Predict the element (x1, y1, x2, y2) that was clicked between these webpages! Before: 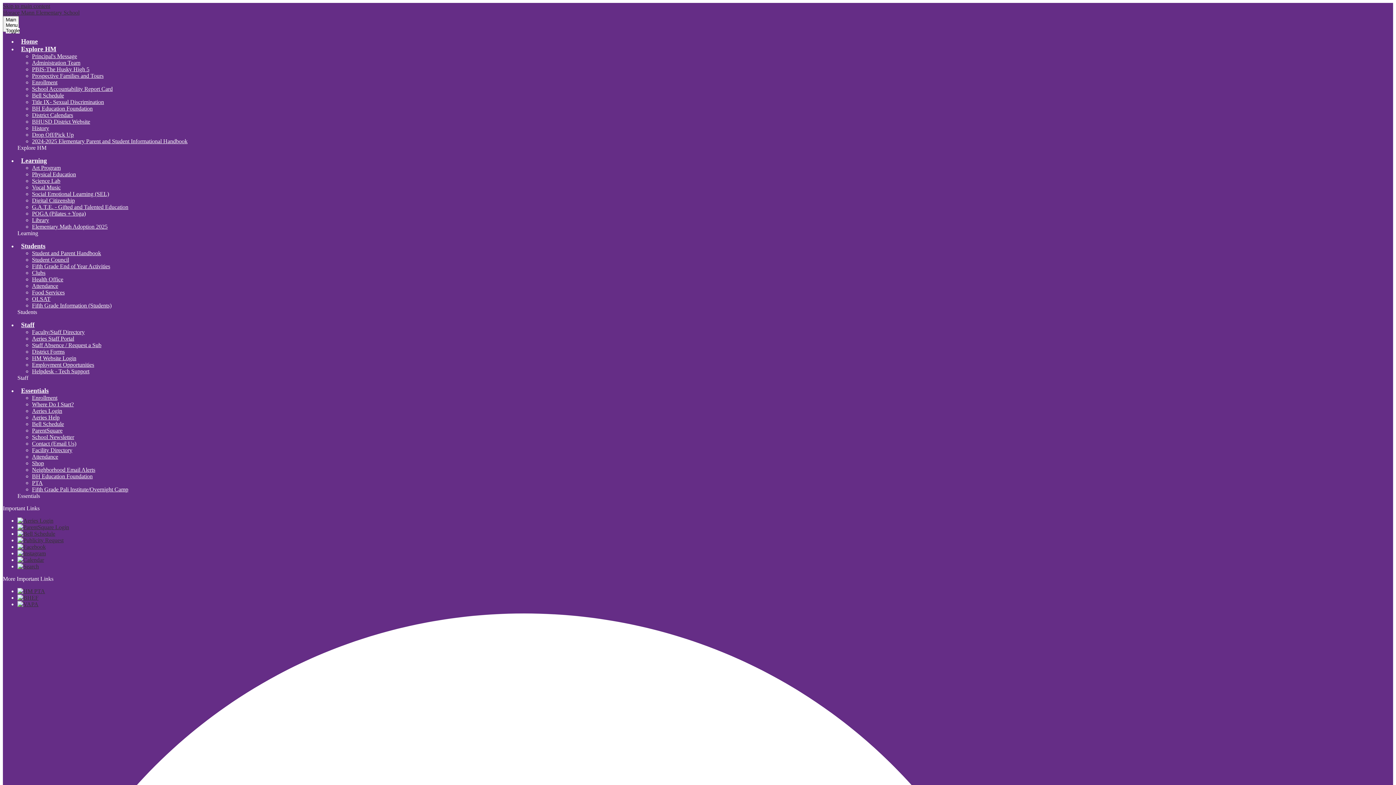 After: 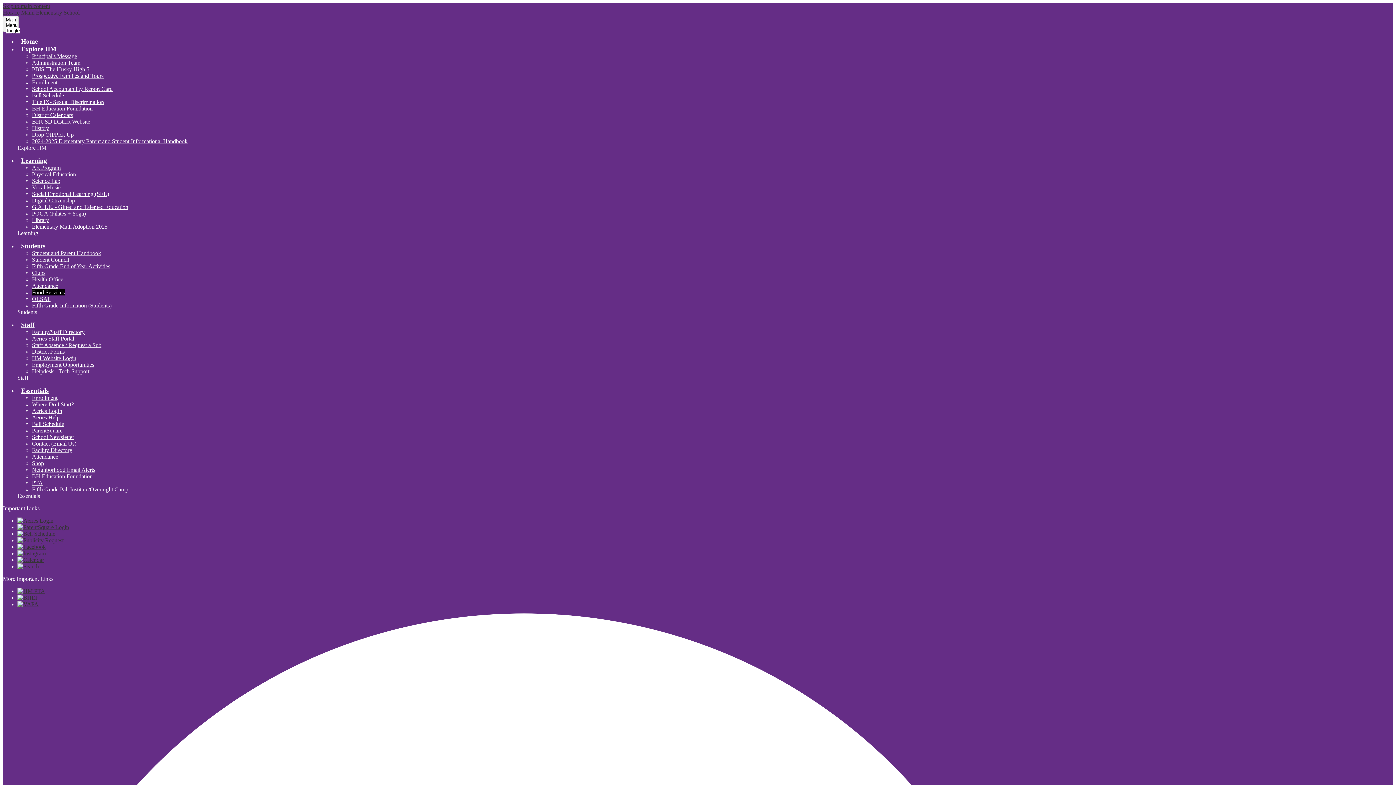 Action: bbox: (32, 289, 64, 295) label: Food Services